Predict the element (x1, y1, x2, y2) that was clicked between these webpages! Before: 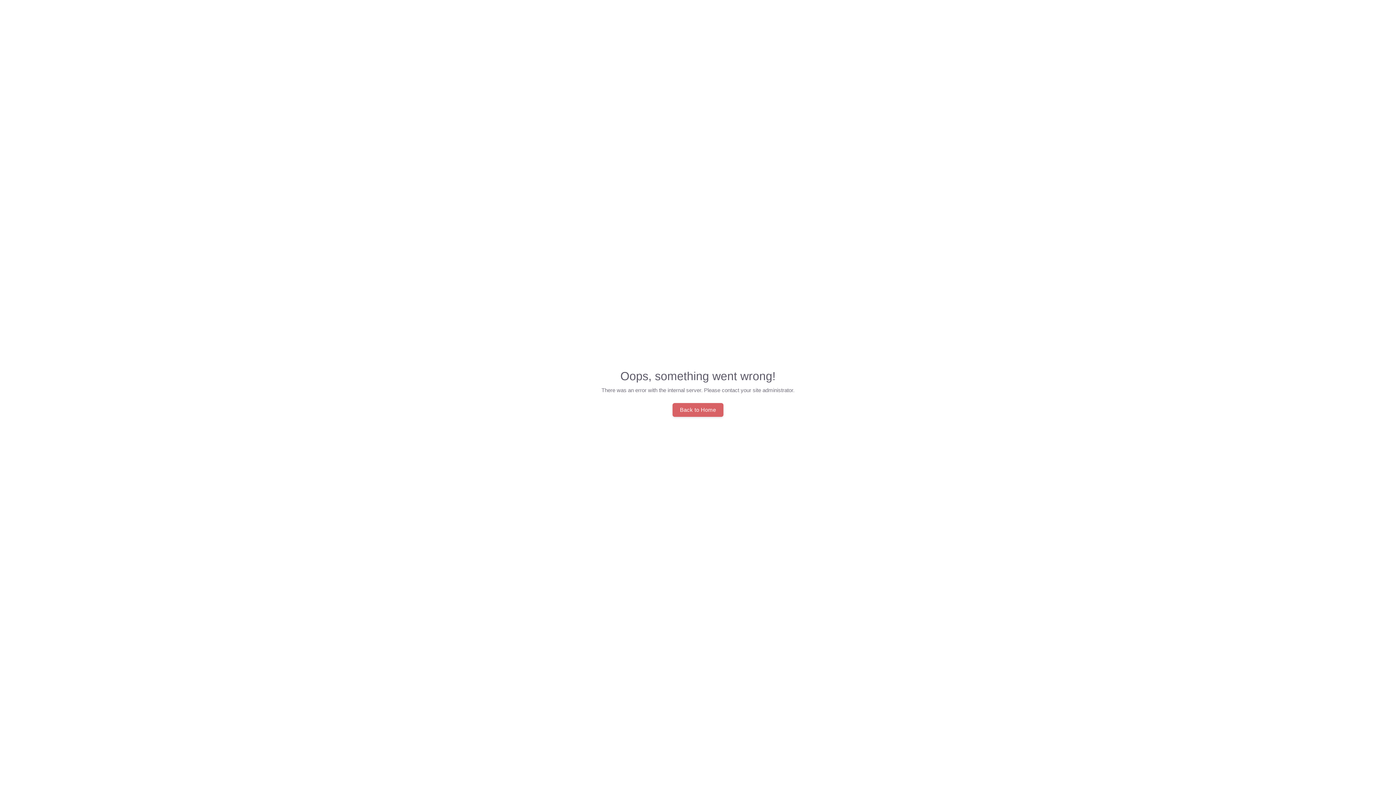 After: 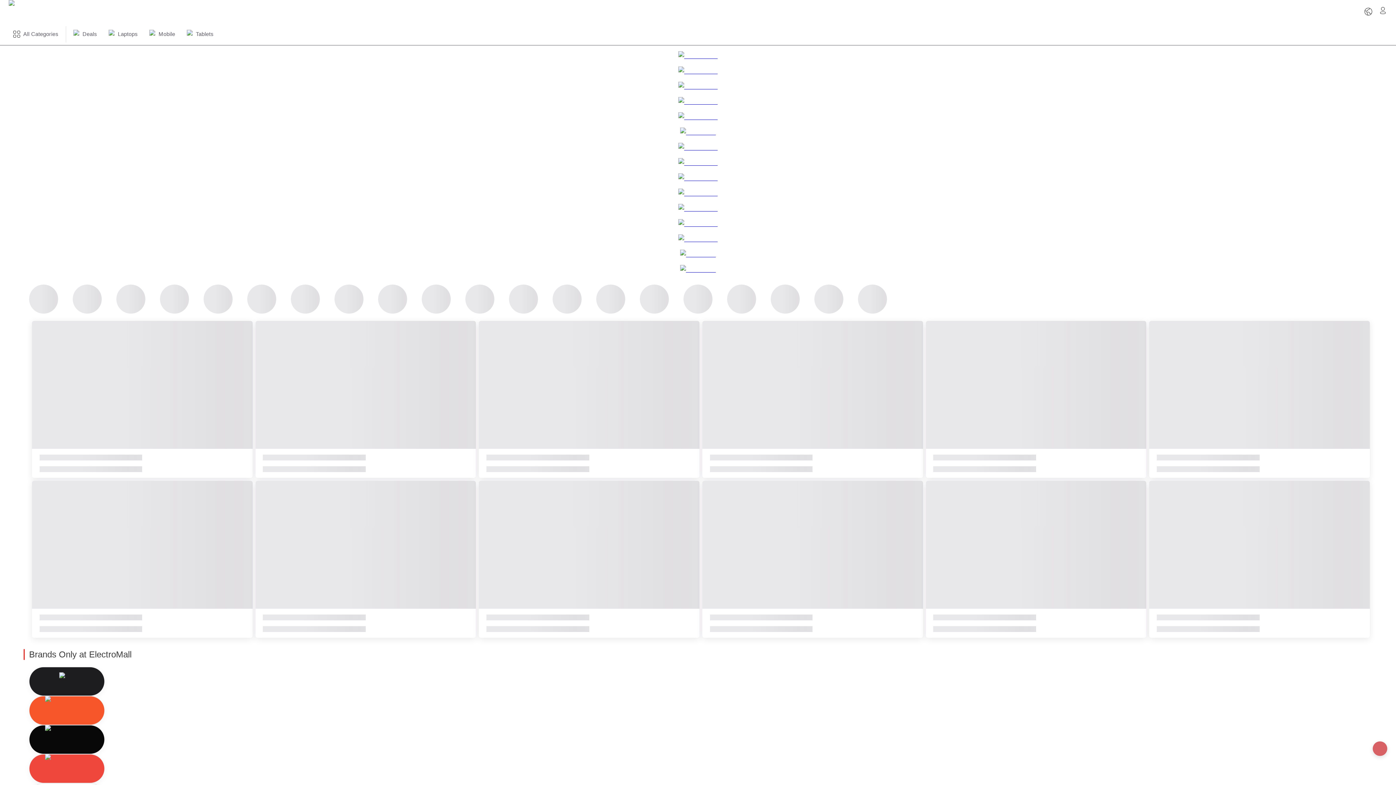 Action: bbox: (672, 403, 723, 417) label: Back to Home